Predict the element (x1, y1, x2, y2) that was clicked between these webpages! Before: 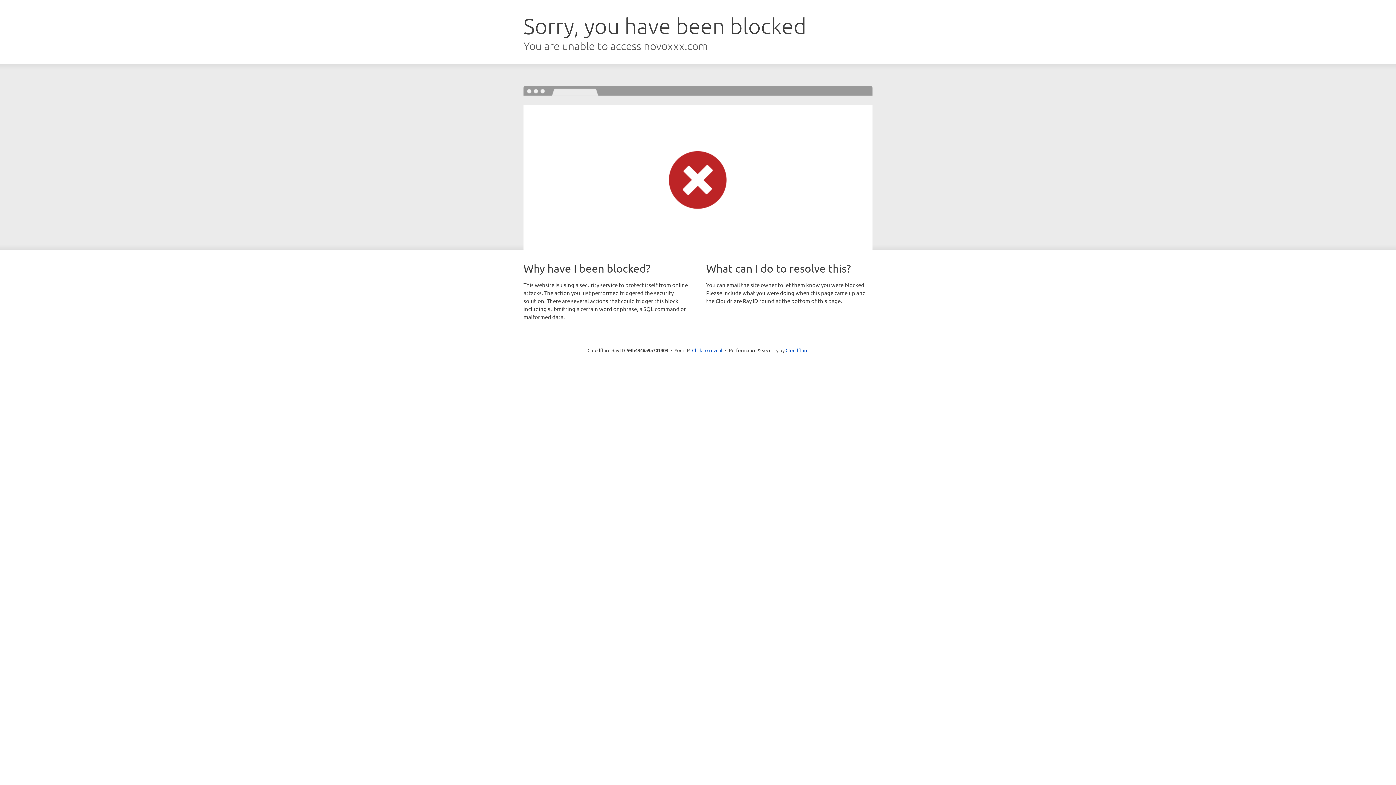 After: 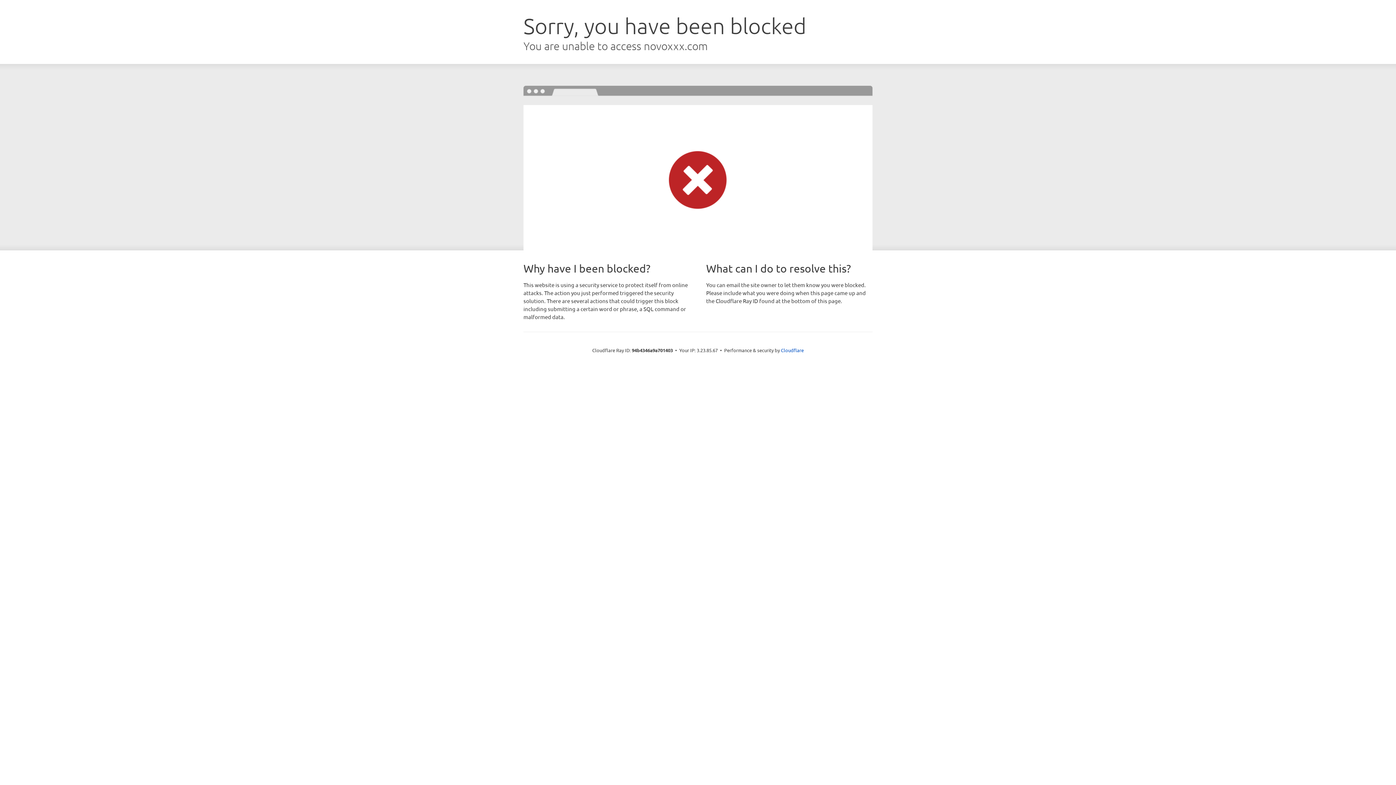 Action: label: Click to reveal bbox: (692, 346, 722, 353)